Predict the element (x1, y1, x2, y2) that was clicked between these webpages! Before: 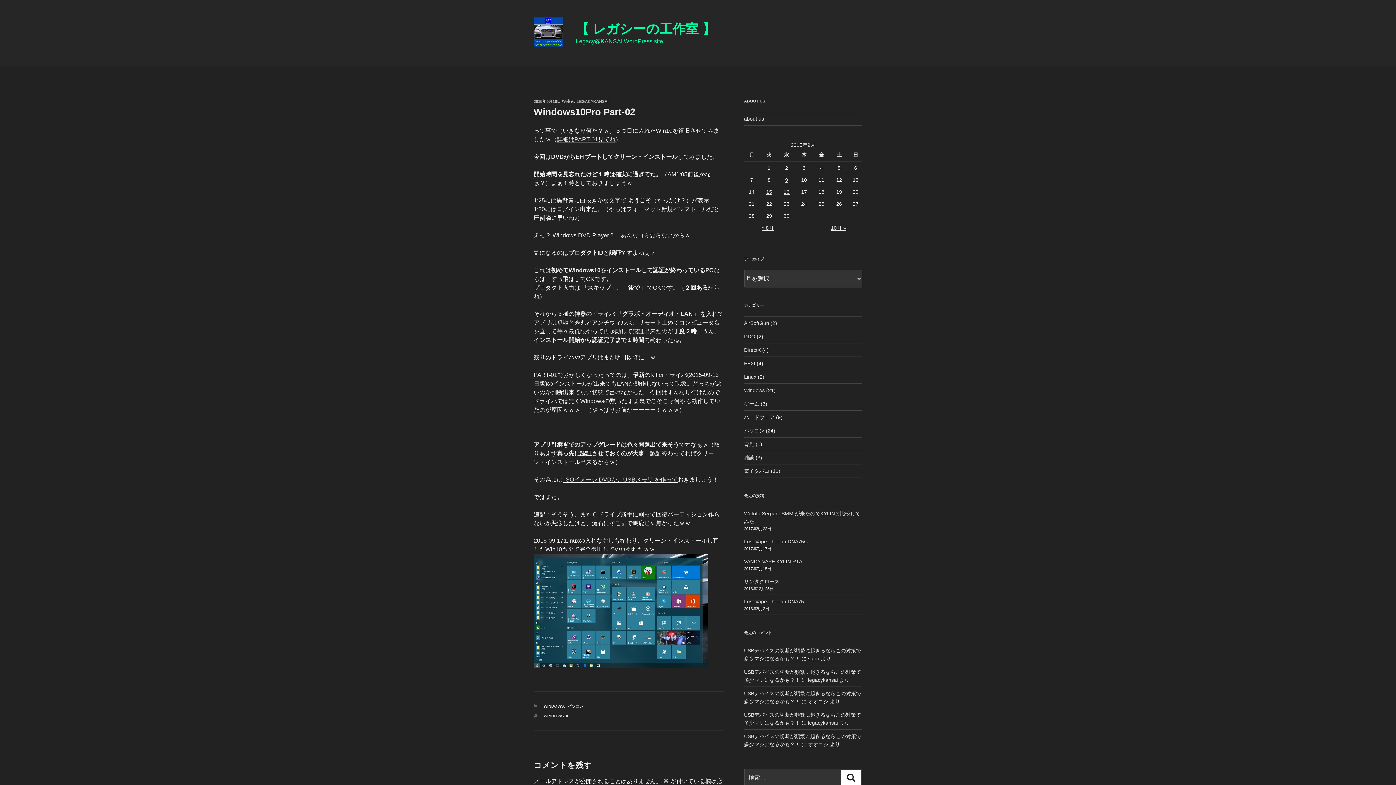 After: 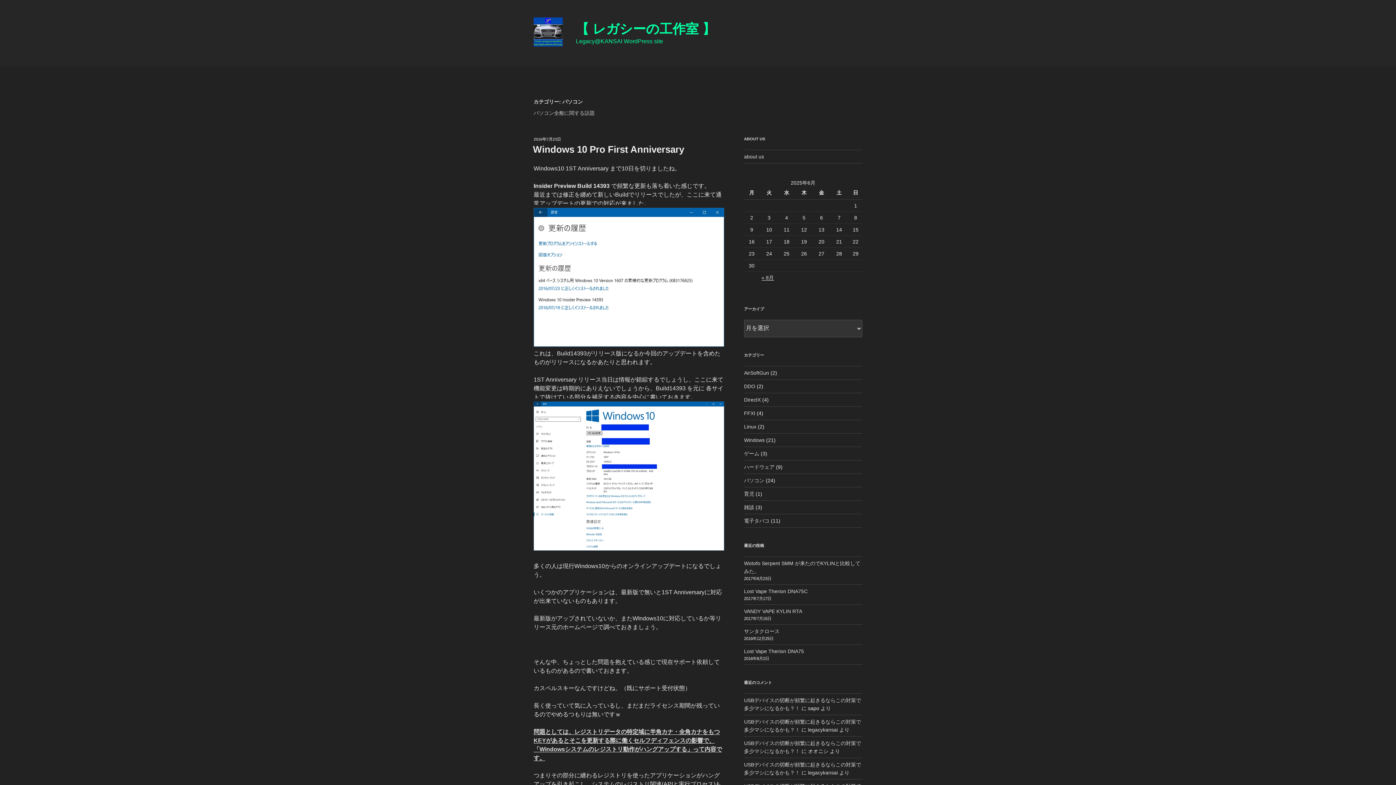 Action: bbox: (744, 428, 764, 433) label: パソコン